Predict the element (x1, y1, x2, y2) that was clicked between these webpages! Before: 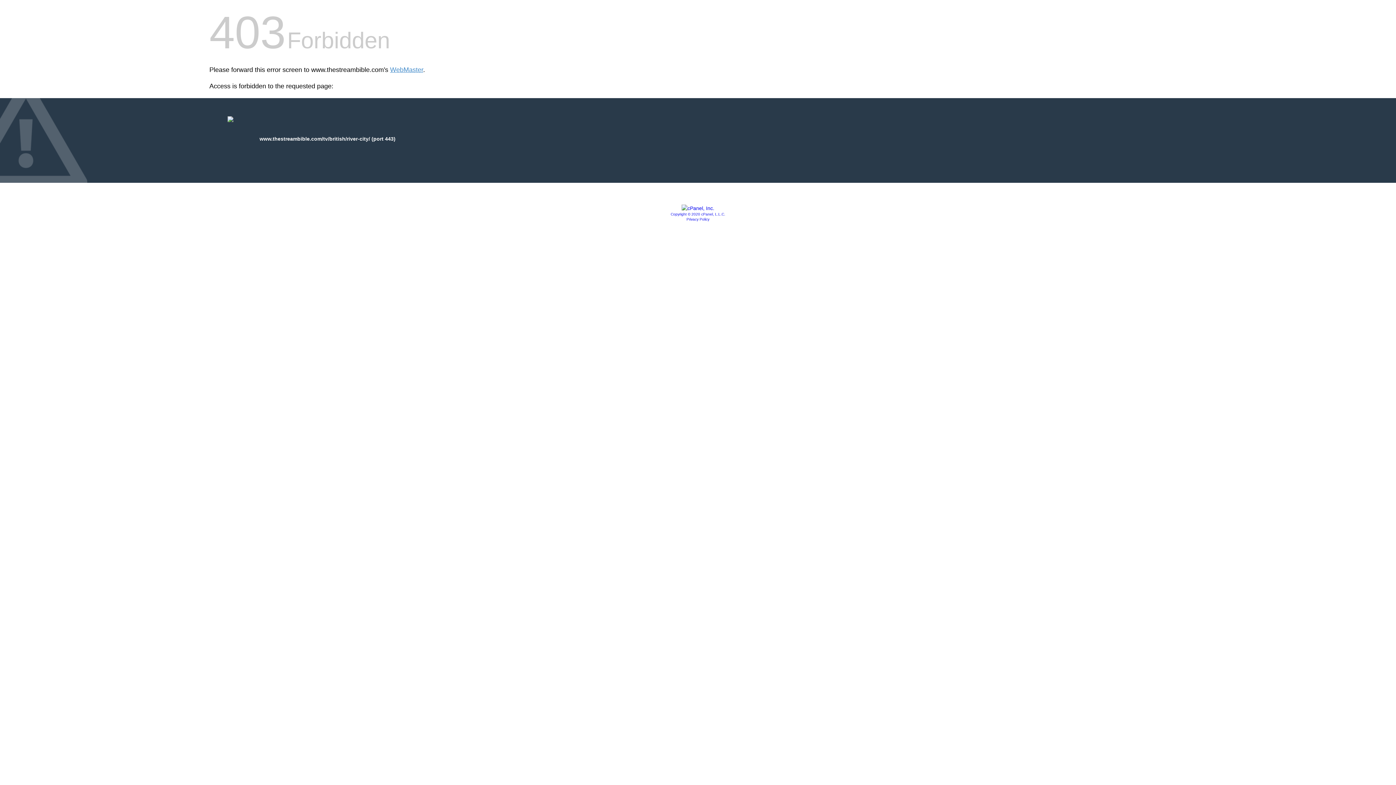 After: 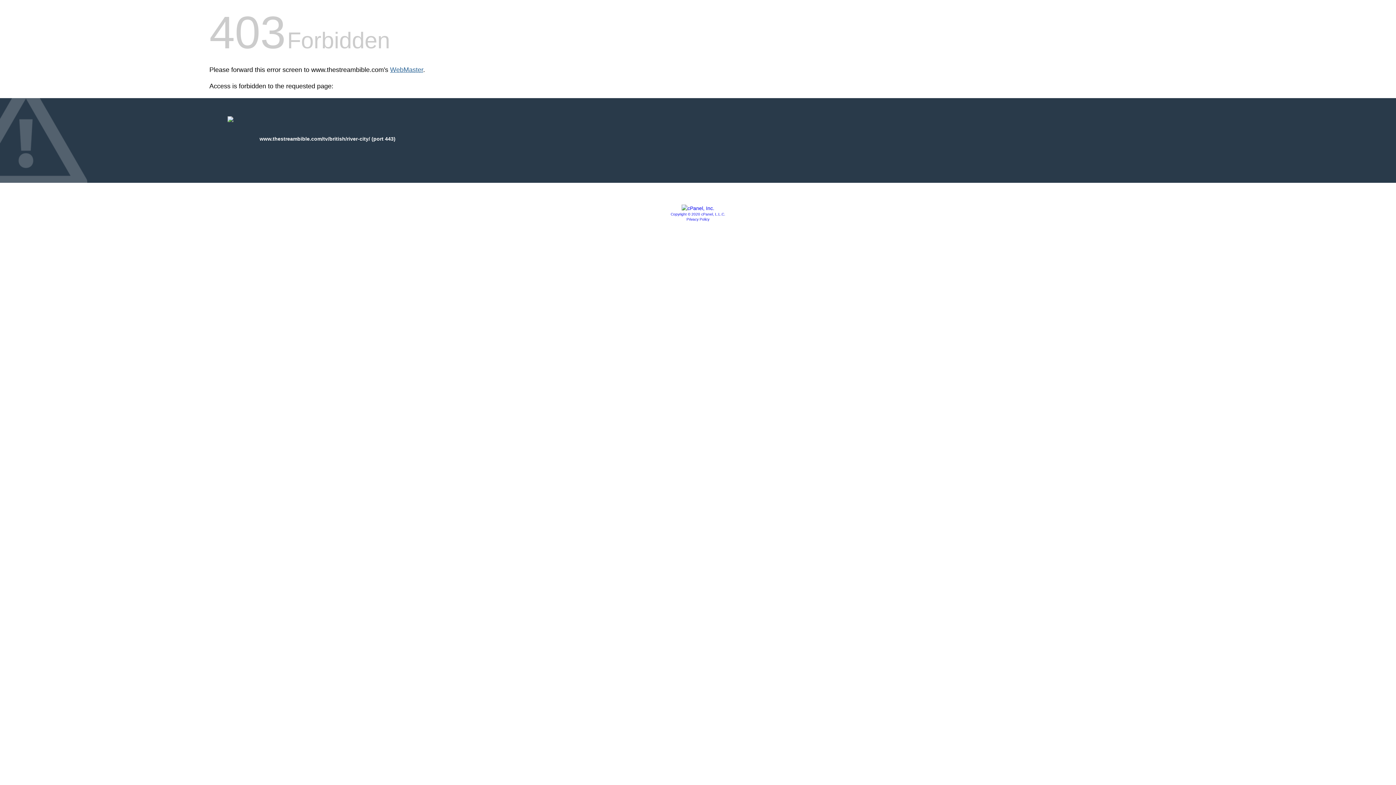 Action: bbox: (390, 66, 423, 73) label: WebMaster